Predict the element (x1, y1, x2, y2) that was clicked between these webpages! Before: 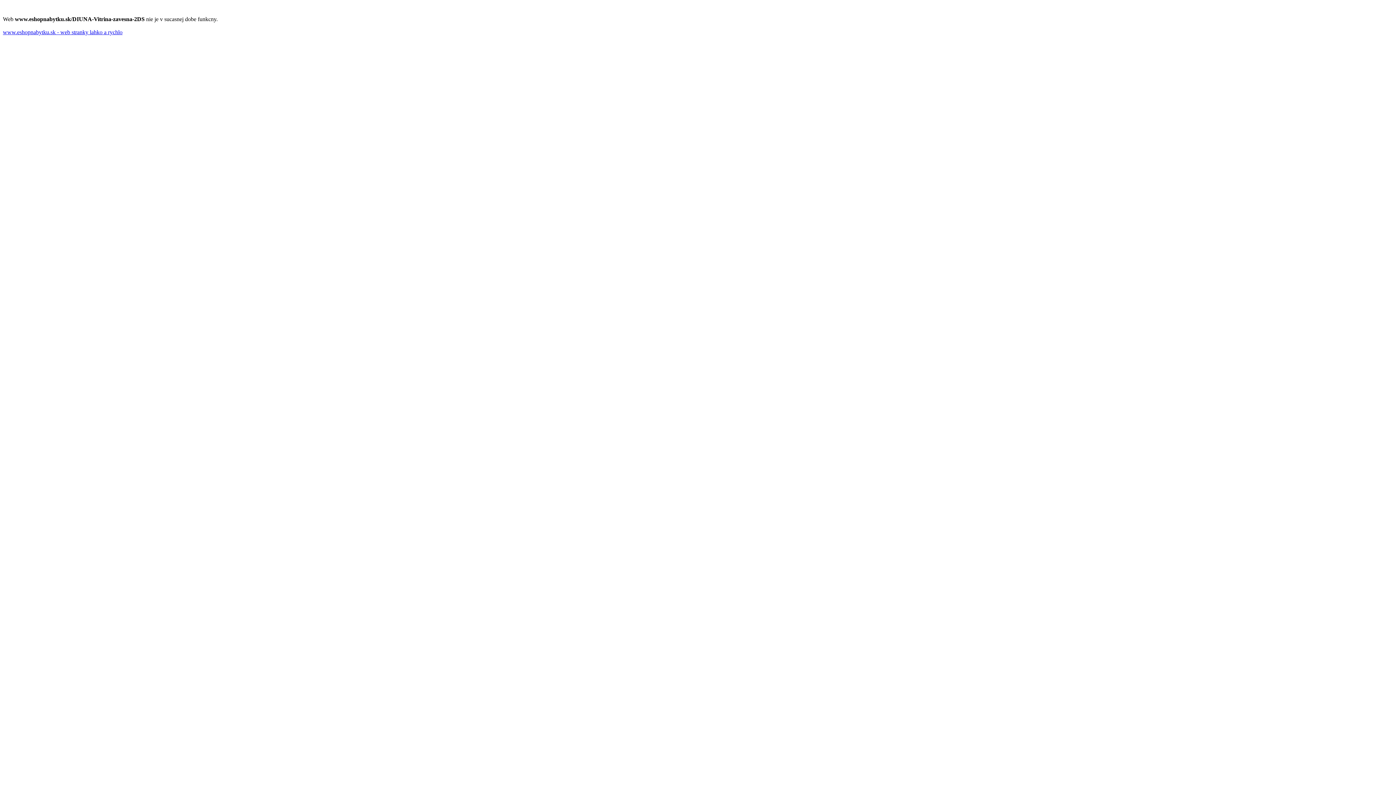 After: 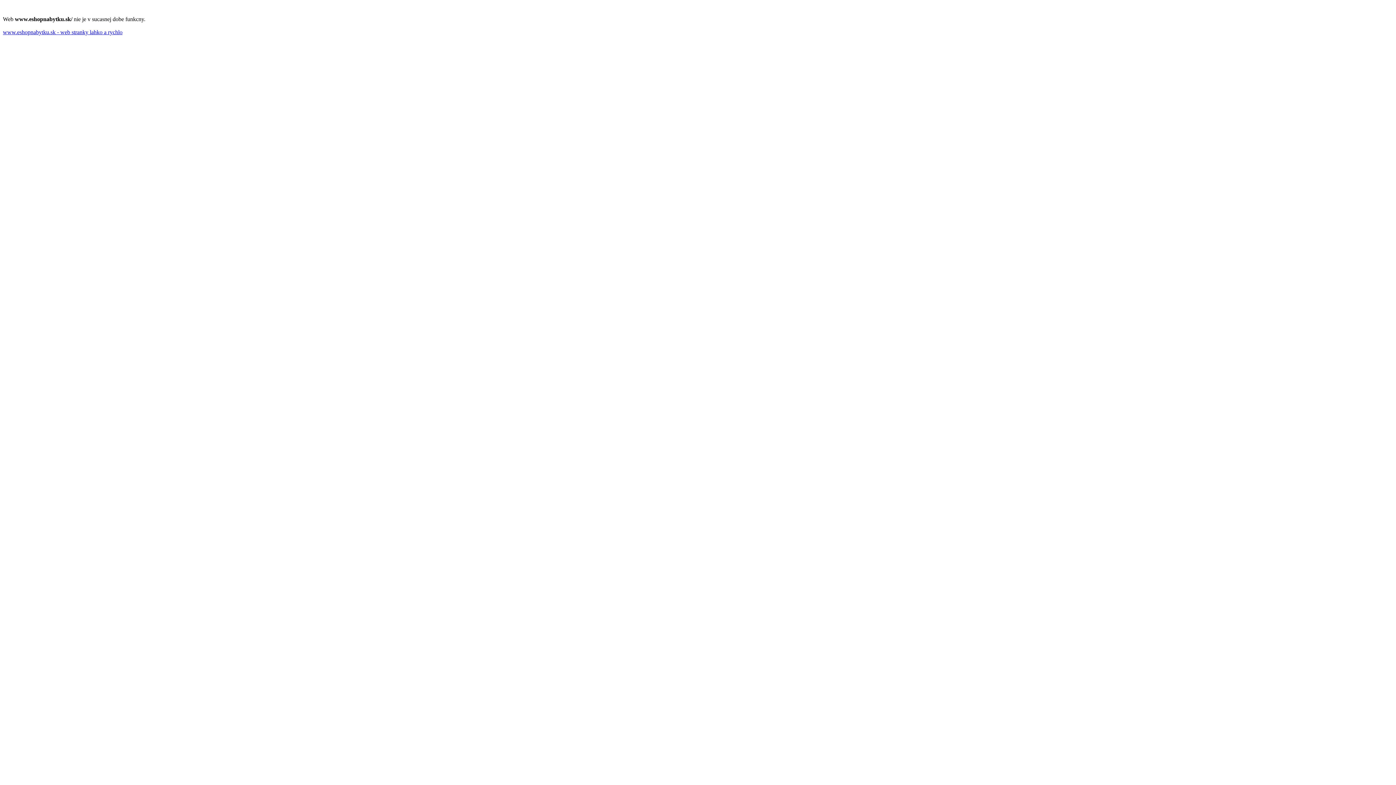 Action: bbox: (2, 29, 122, 35) label: www.eshopnabytku.sk - web stranky lahko a rychlo